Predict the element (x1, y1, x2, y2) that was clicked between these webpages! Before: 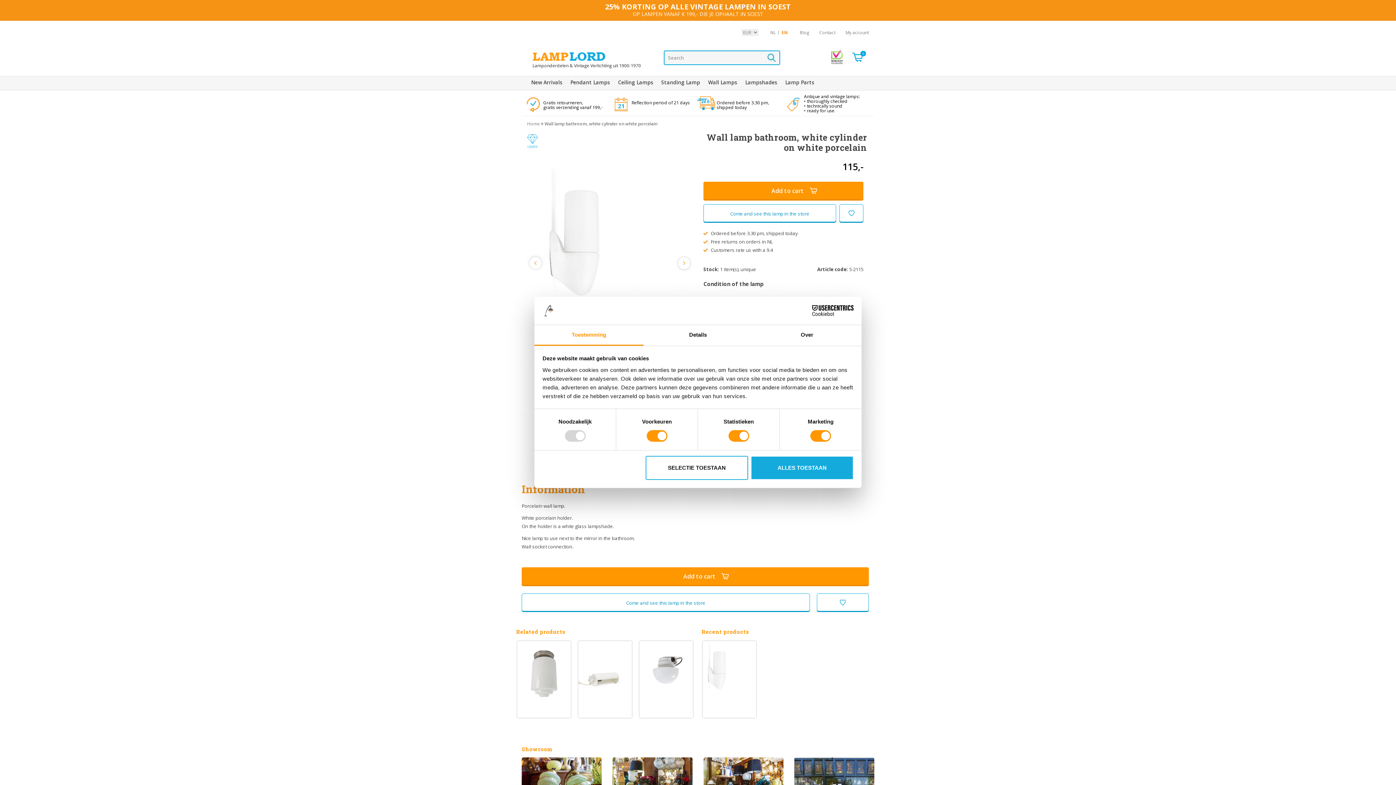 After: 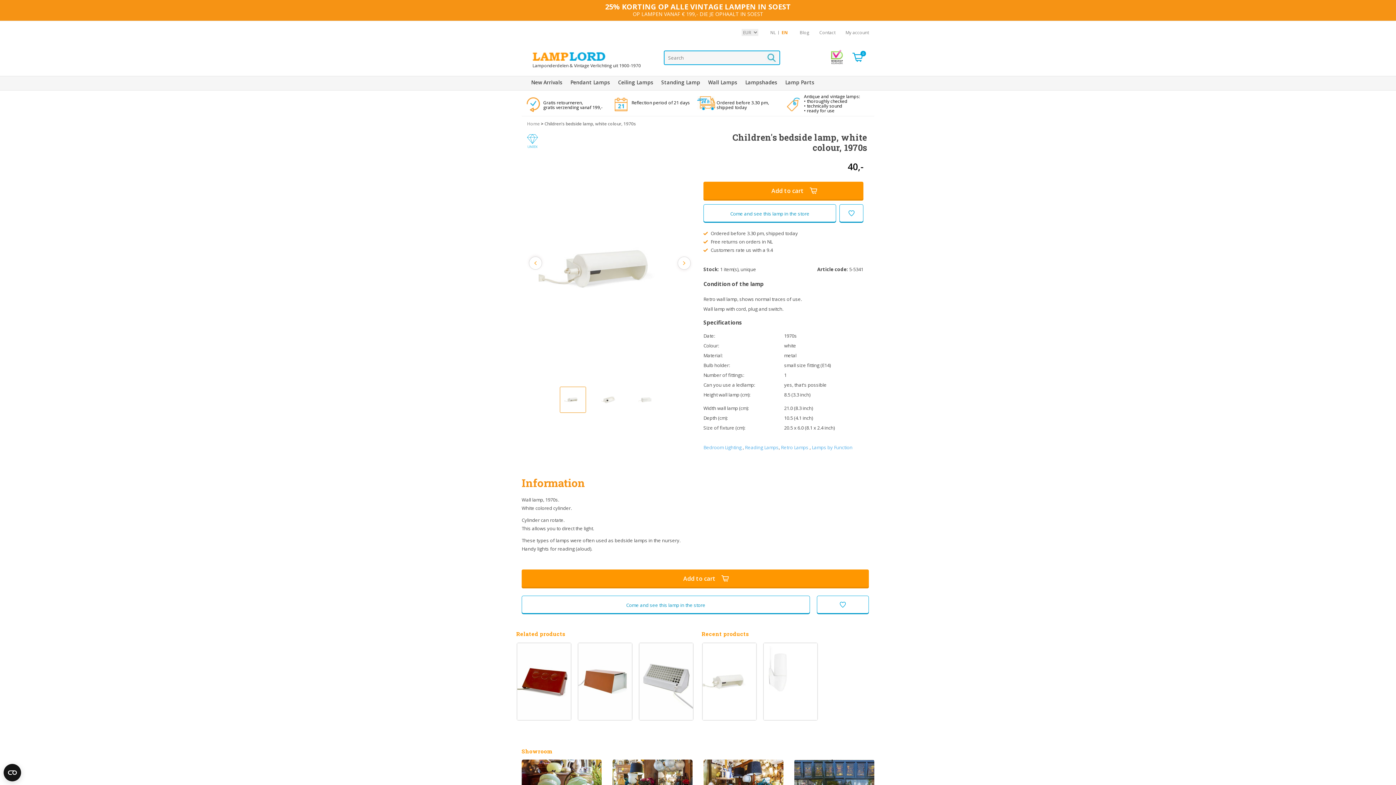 Action: bbox: (578, 641, 632, 718)